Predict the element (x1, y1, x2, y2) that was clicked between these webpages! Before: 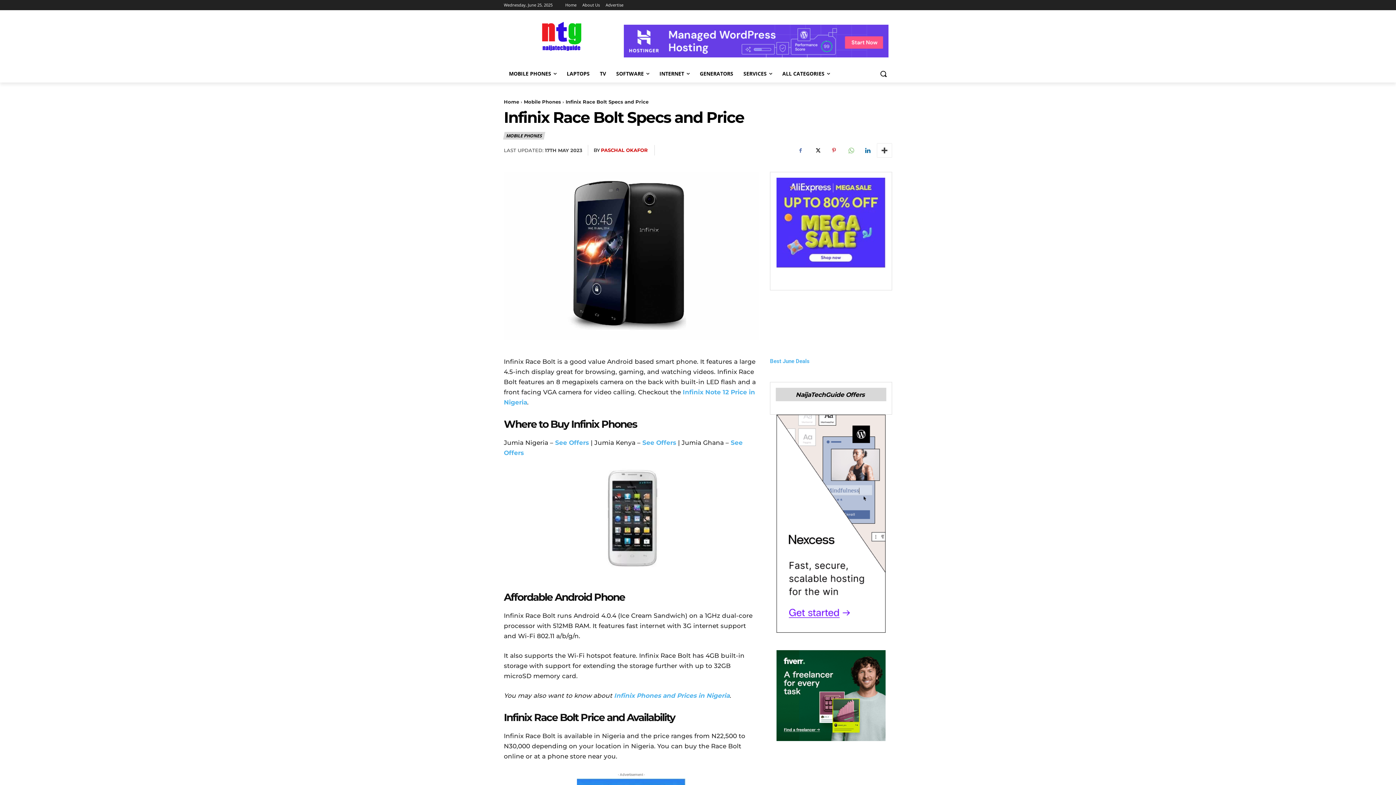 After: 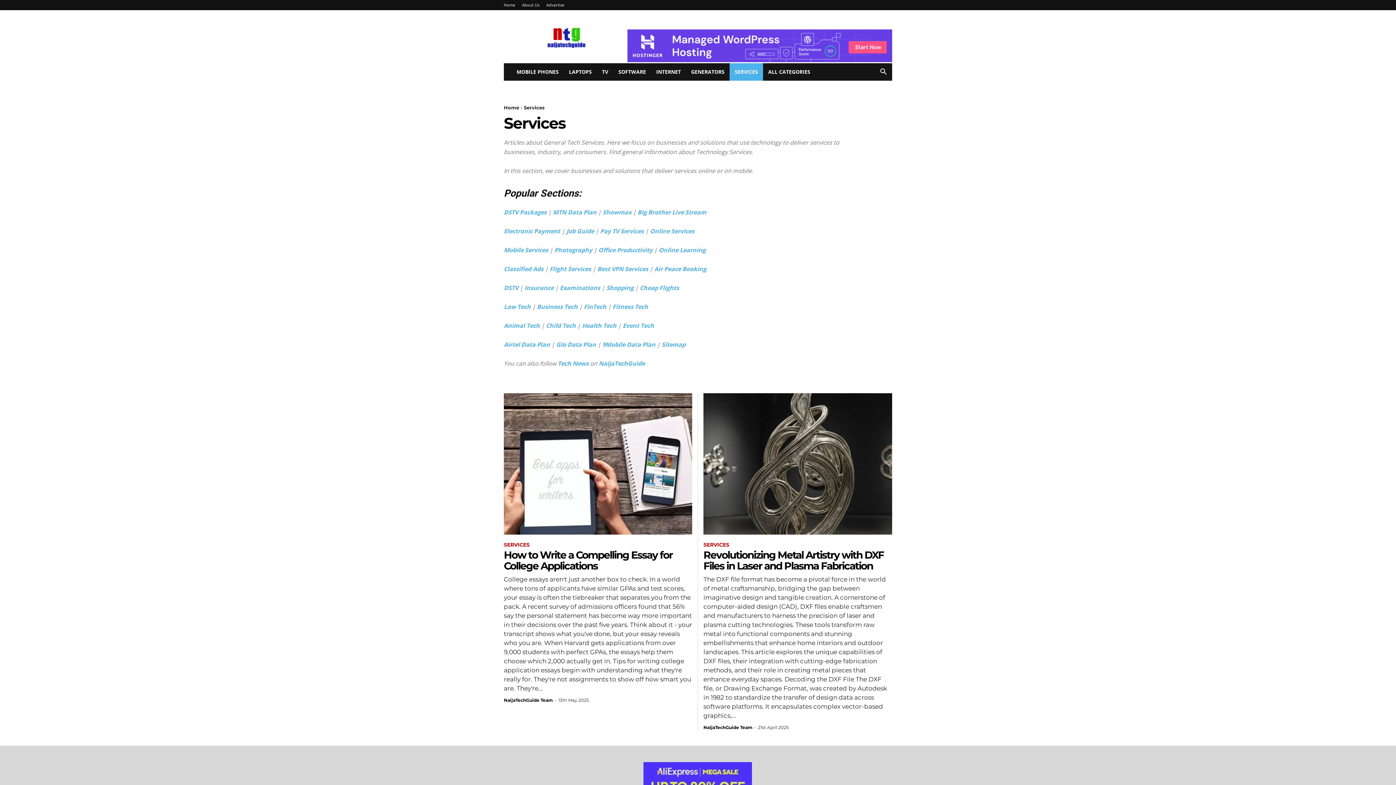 Action: bbox: (738, 65, 777, 82) label: SERVICES